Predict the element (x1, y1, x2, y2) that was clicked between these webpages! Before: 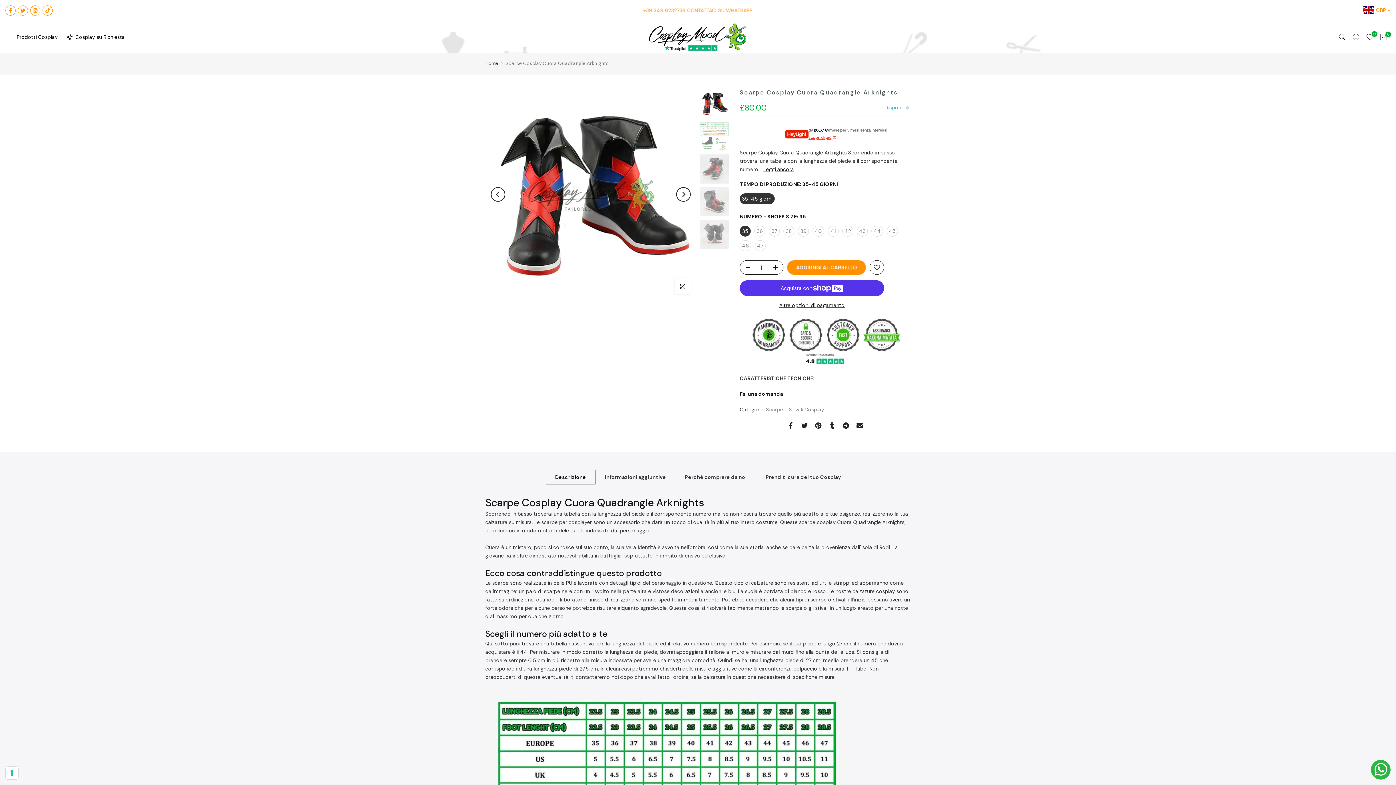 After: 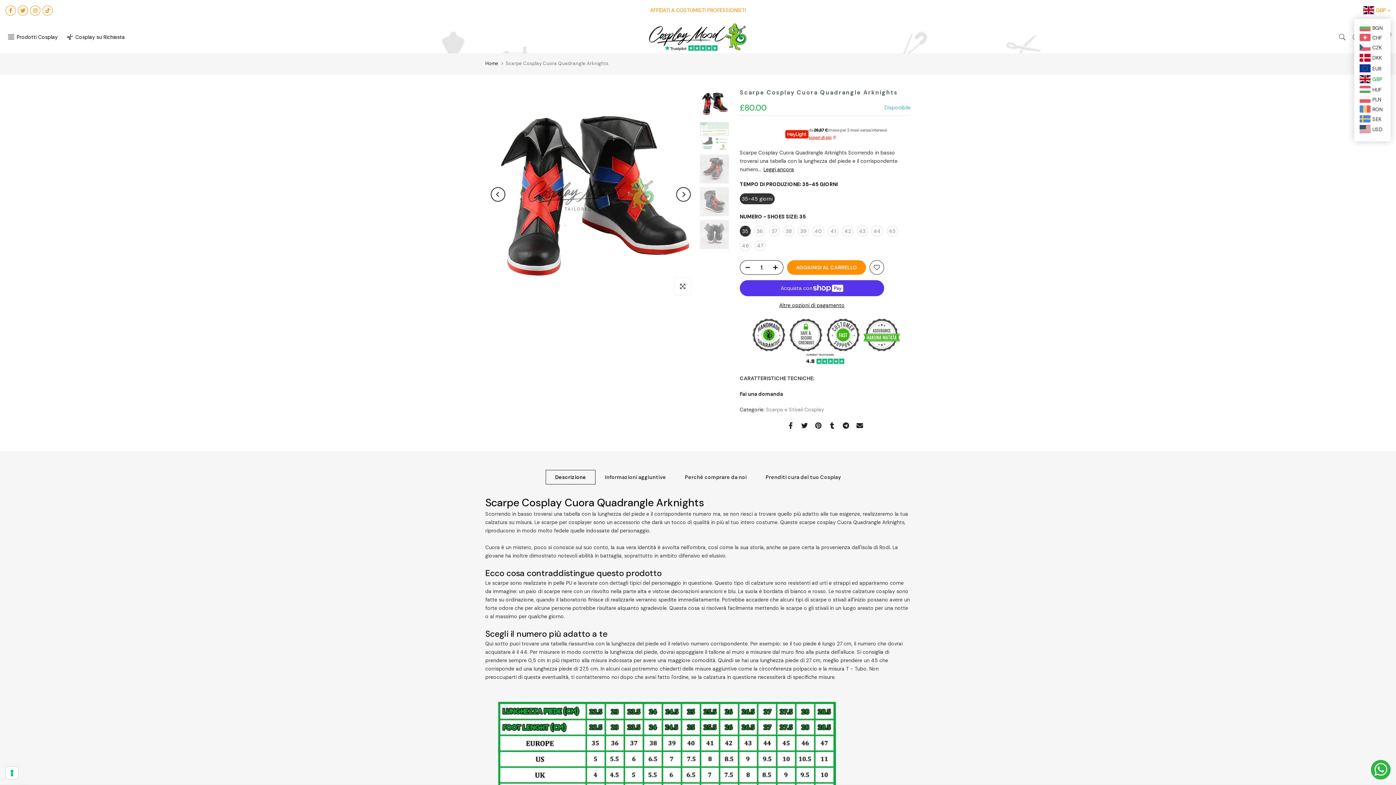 Action: bbox: (1363, 6, 1390, 14) label: GBP